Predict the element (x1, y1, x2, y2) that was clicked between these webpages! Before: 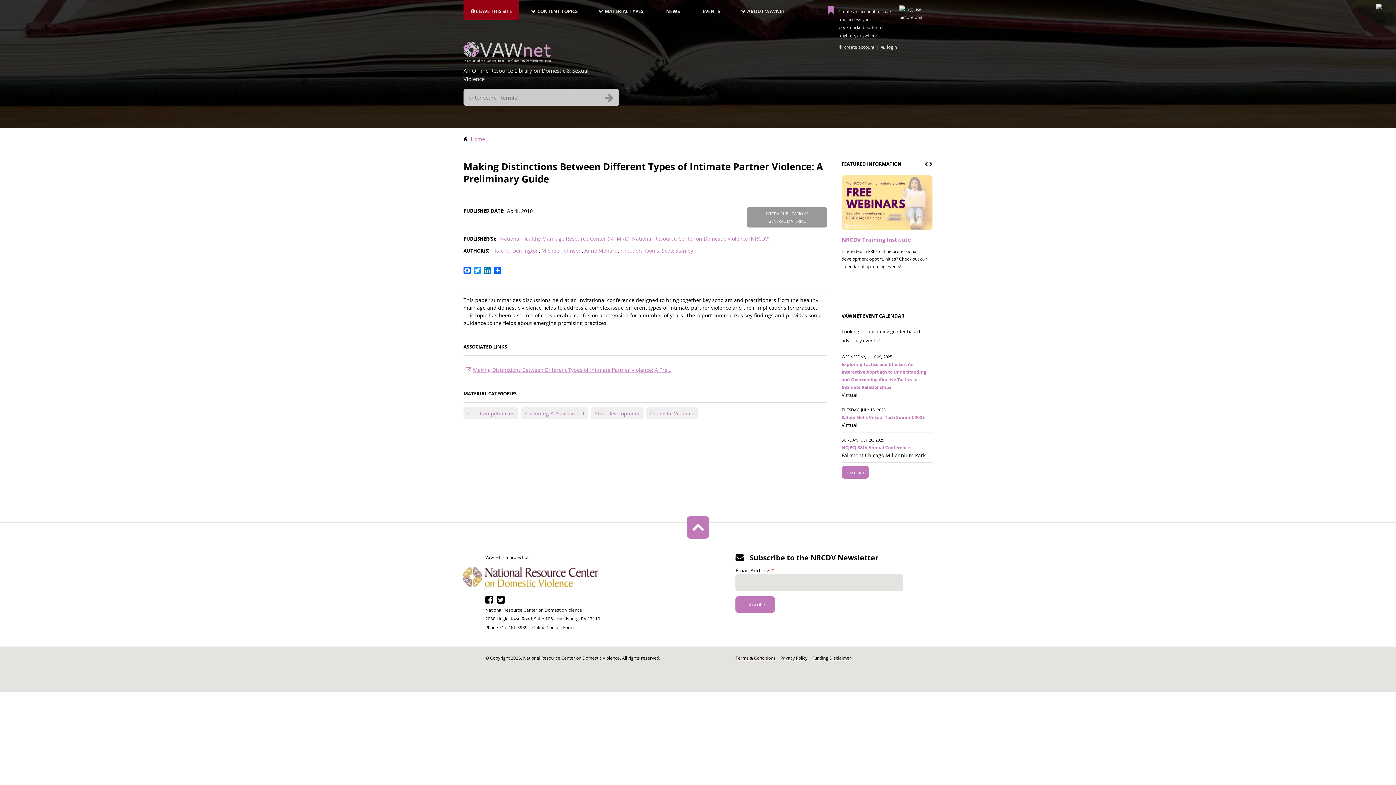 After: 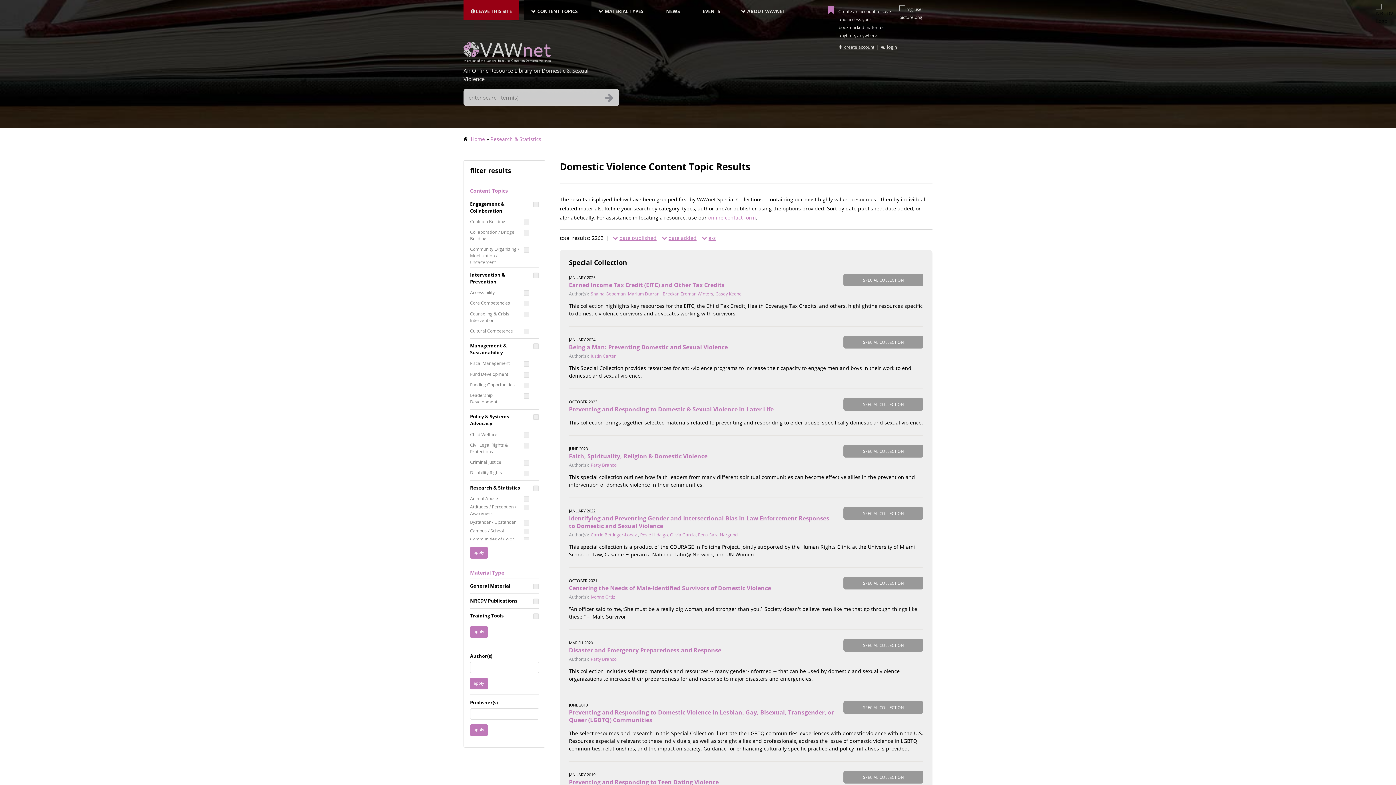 Action: bbox: (646, 407, 698, 419) label: Domestic Violence